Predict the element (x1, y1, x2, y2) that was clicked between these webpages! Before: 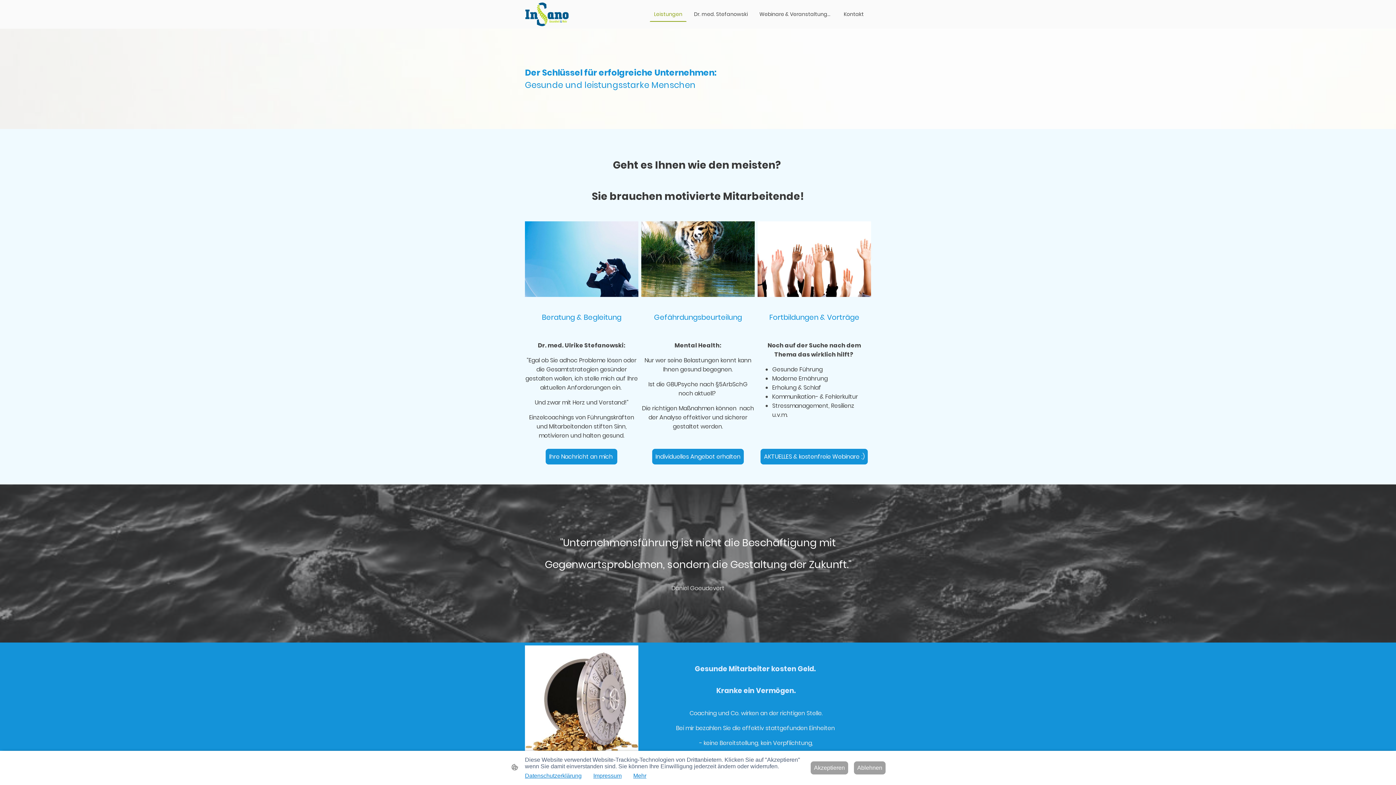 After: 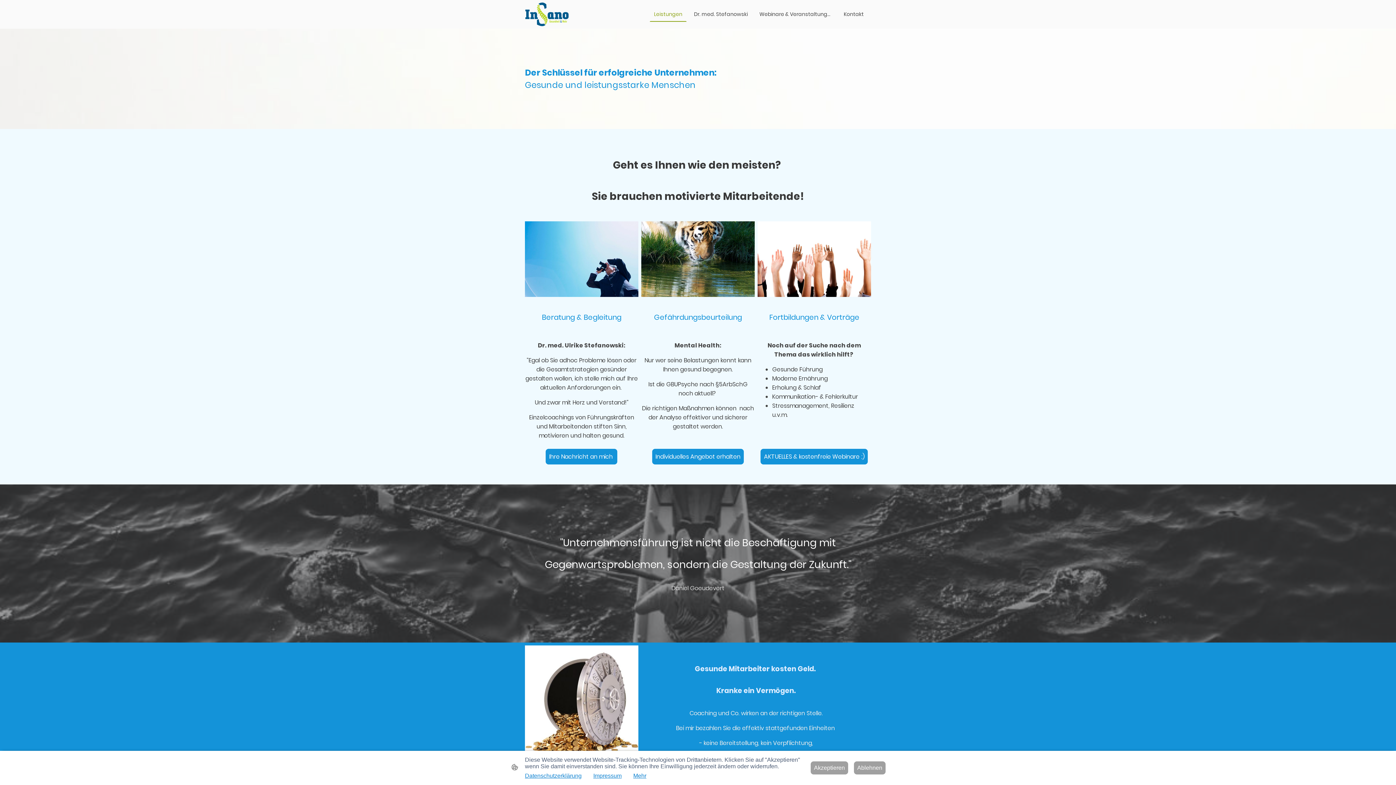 Action: label: Leistungen bbox: (650, 7, 686, 21)